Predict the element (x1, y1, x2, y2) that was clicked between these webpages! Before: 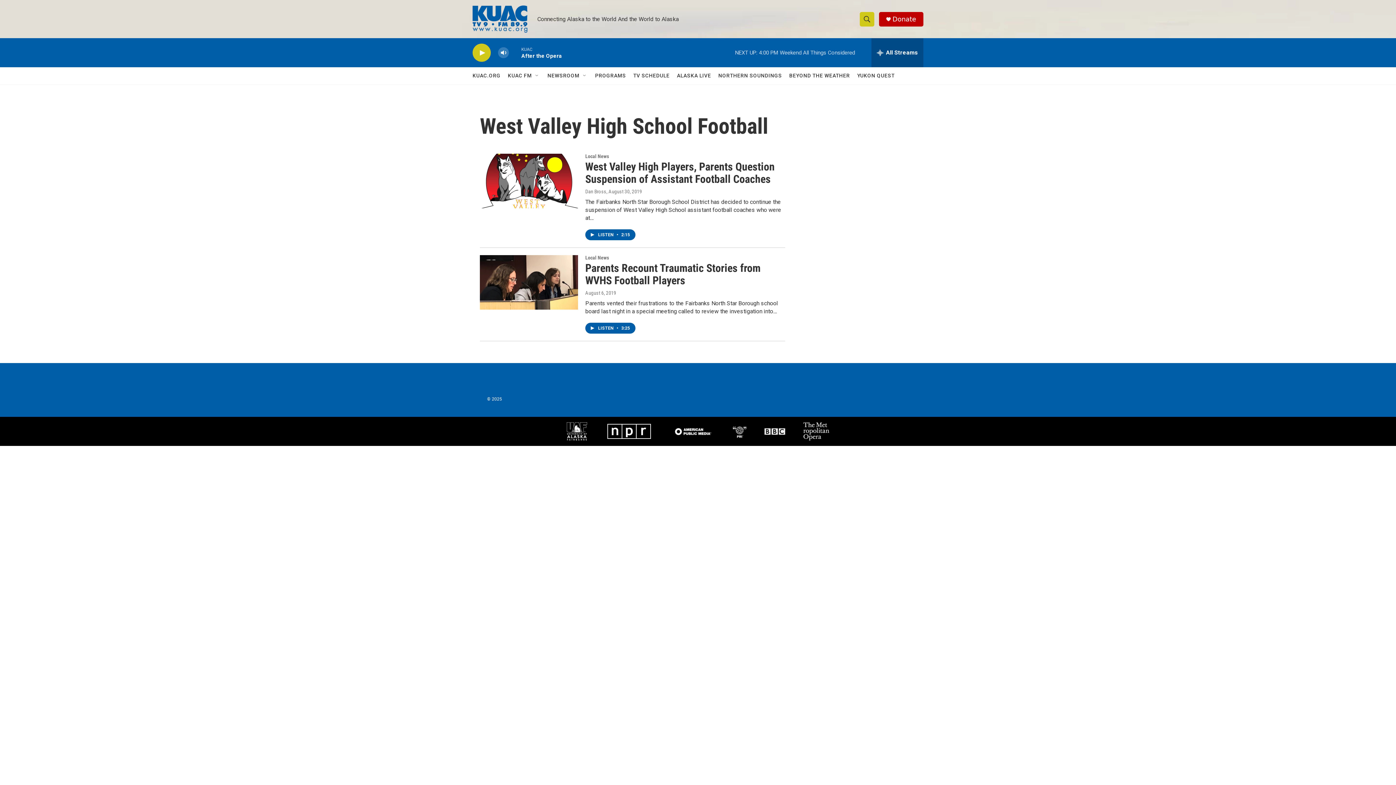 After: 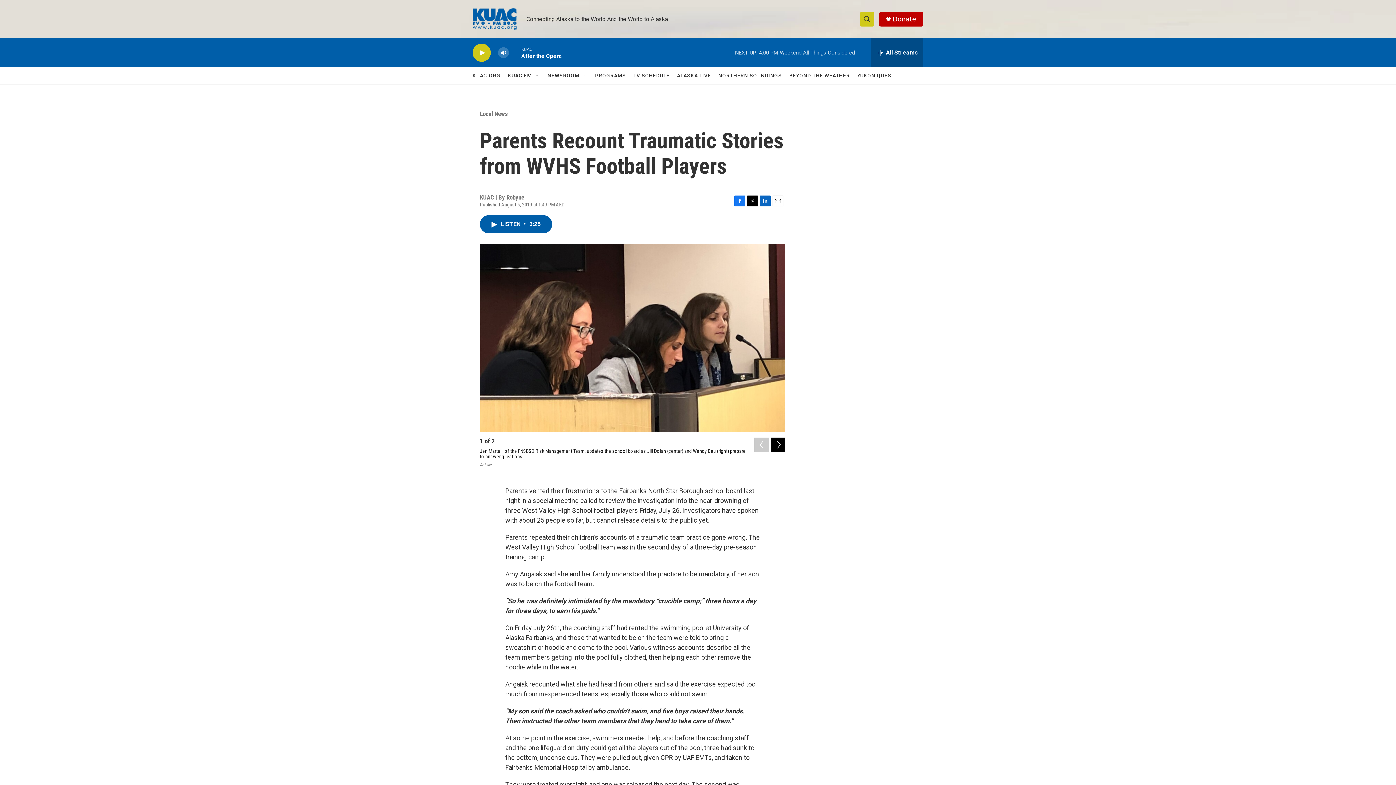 Action: bbox: (585, 261, 760, 286) label: Parents Recount Traumatic Stories from WVHS Football Players